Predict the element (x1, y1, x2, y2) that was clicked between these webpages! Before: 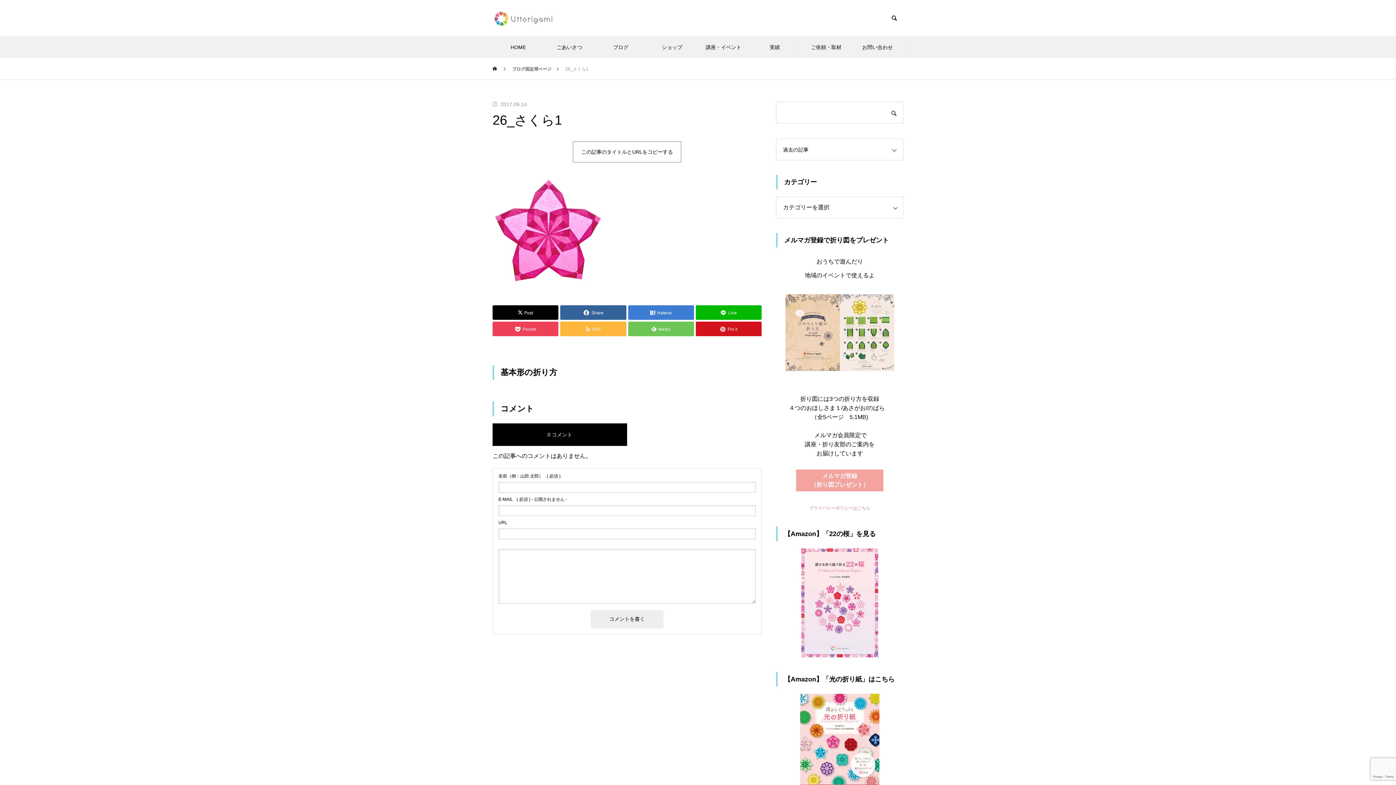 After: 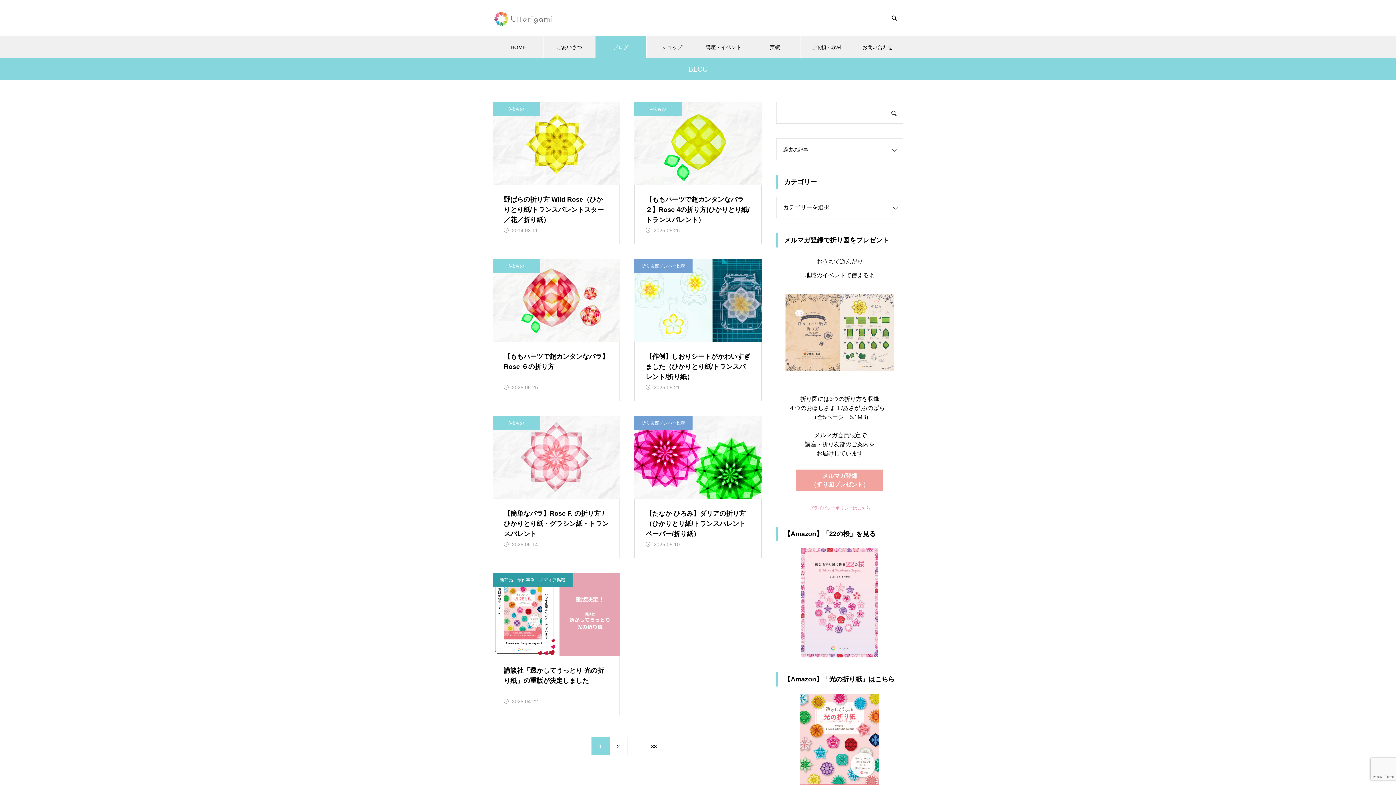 Action: bbox: (512, 58, 551, 79) label: ブログ固定用ページ